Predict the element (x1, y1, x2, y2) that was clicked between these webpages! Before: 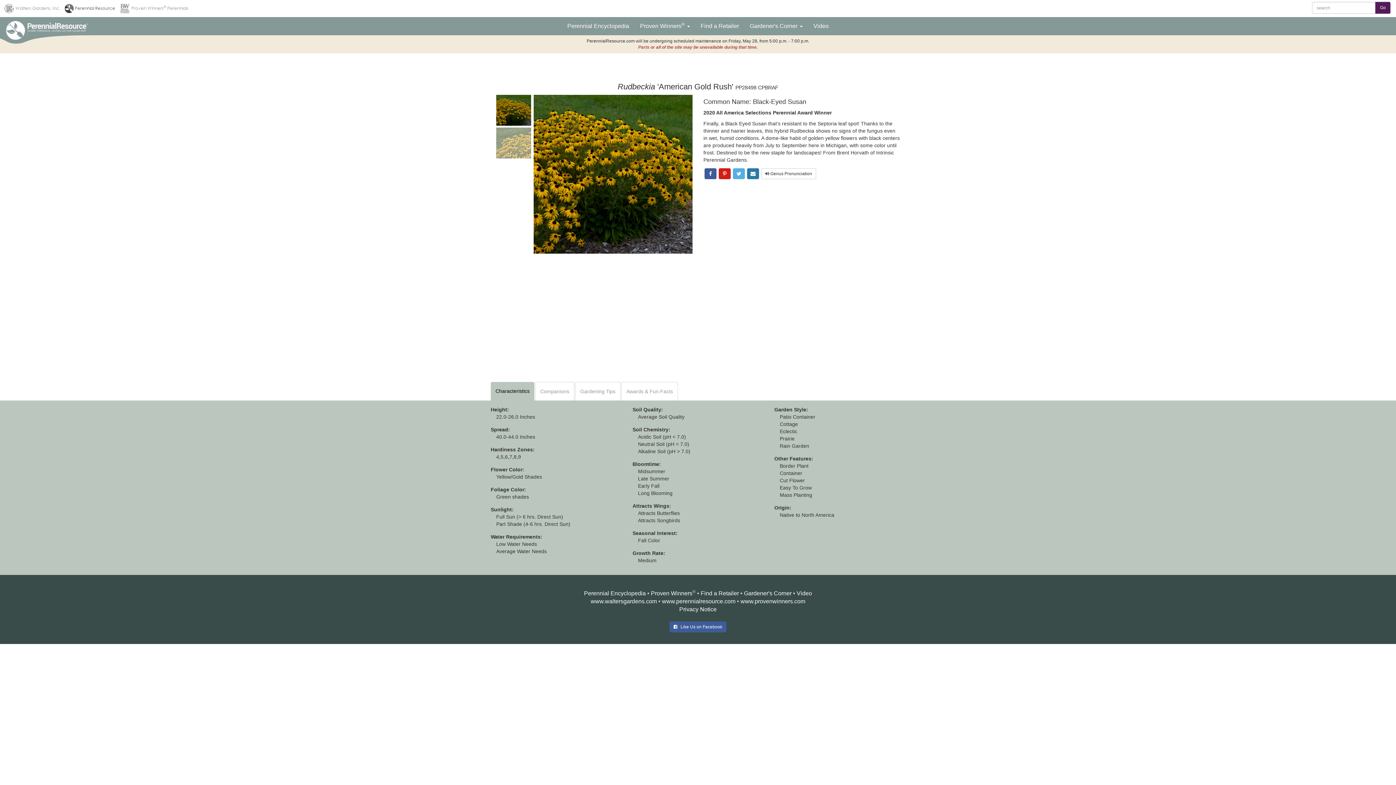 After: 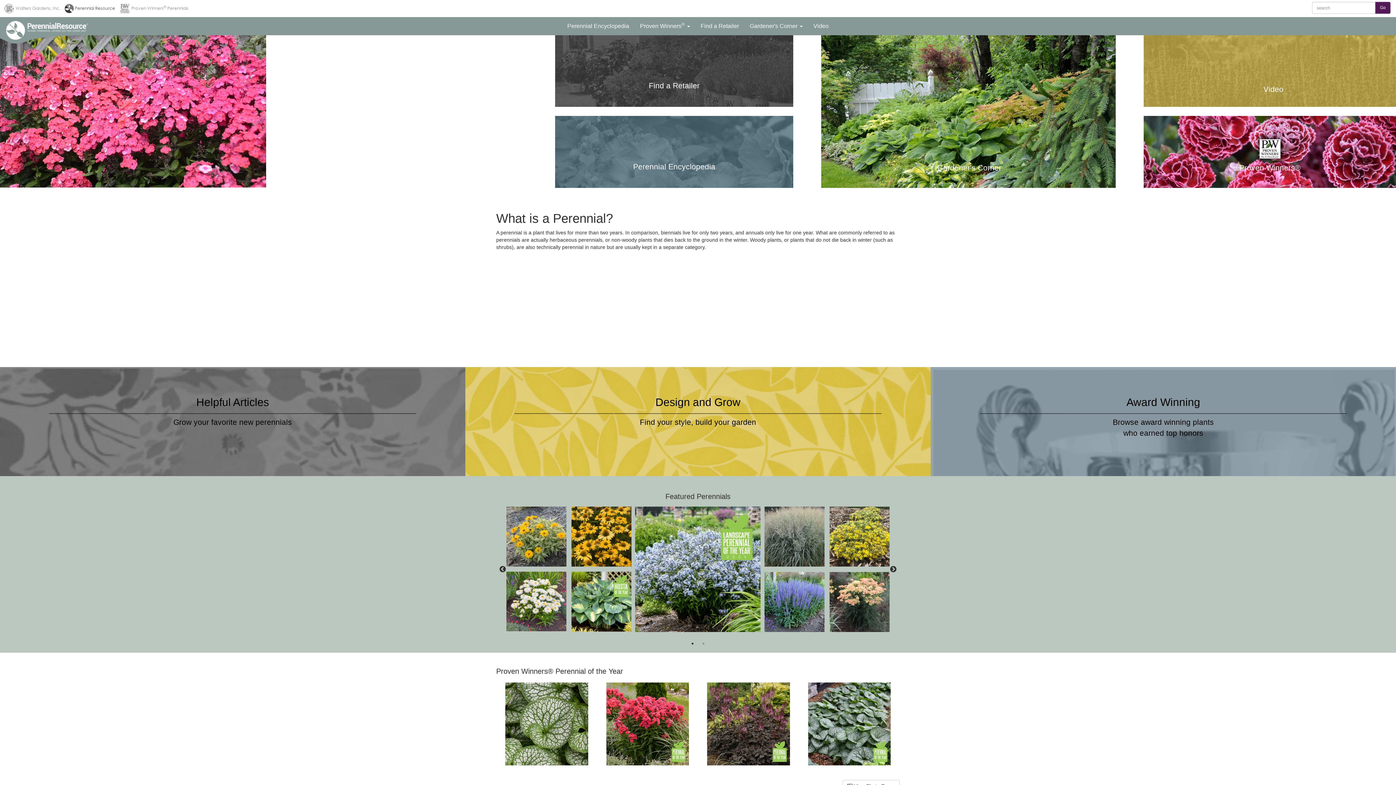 Action: label:  Perennial Resource bbox: (64, 4, 115, 11)